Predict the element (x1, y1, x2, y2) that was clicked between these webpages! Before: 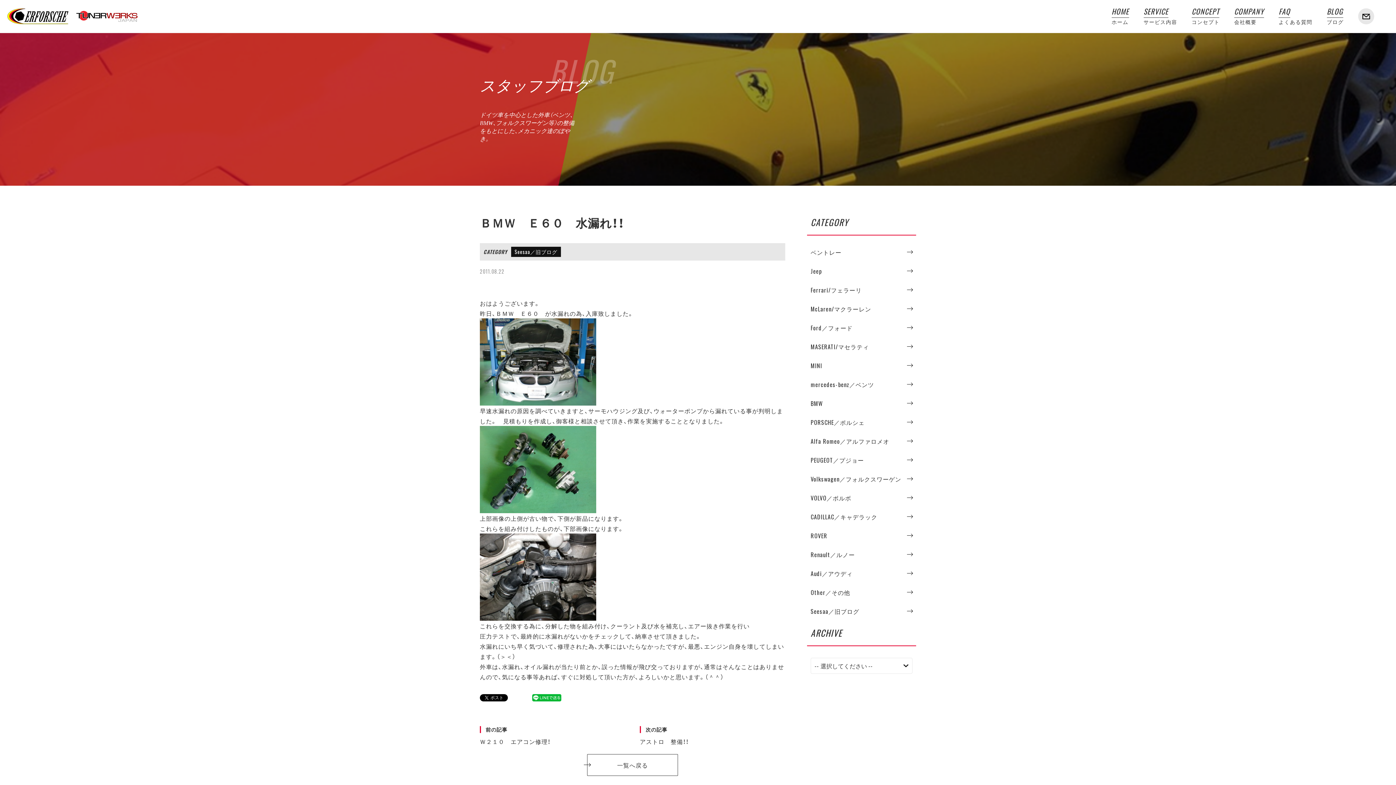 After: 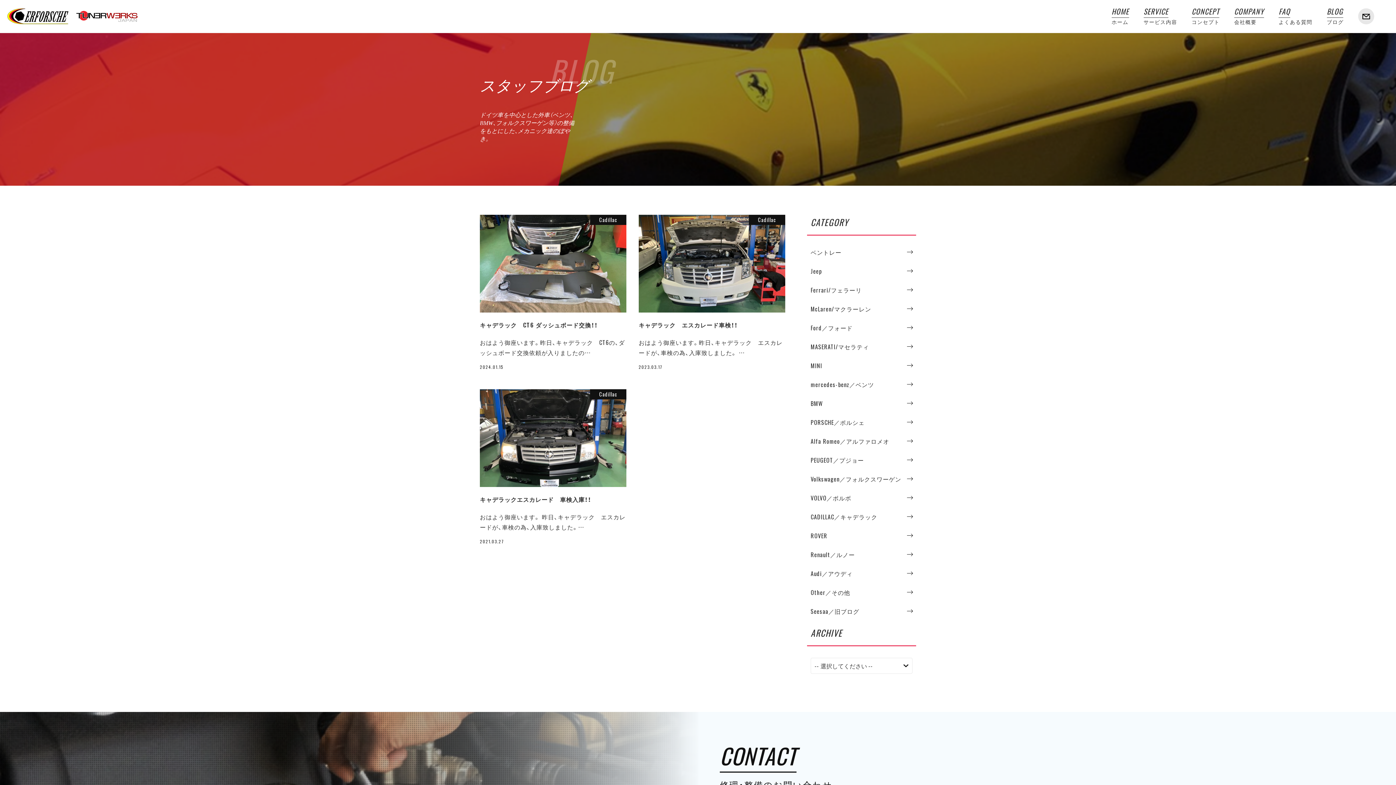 Action: label: CADILLAC／キャデラック bbox: (810, 511, 912, 522)